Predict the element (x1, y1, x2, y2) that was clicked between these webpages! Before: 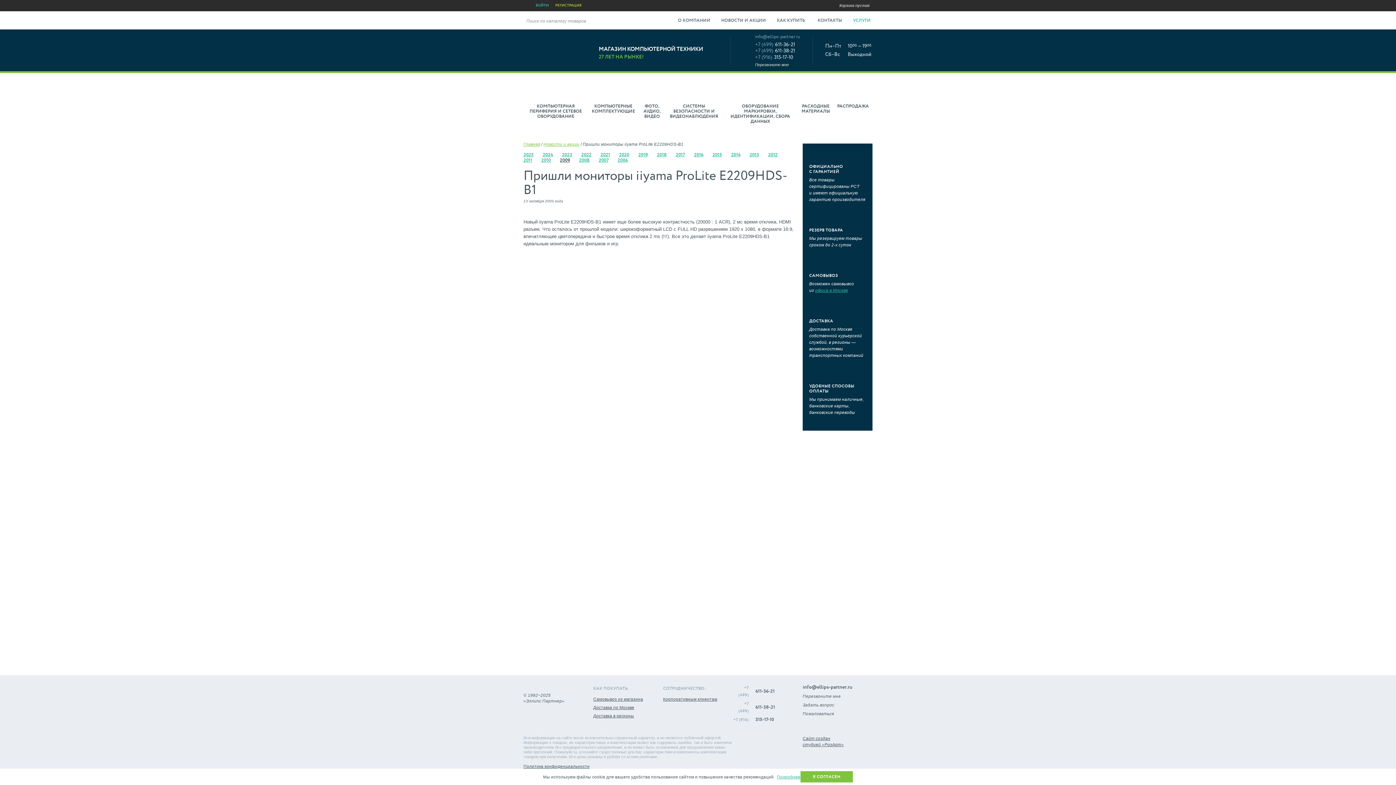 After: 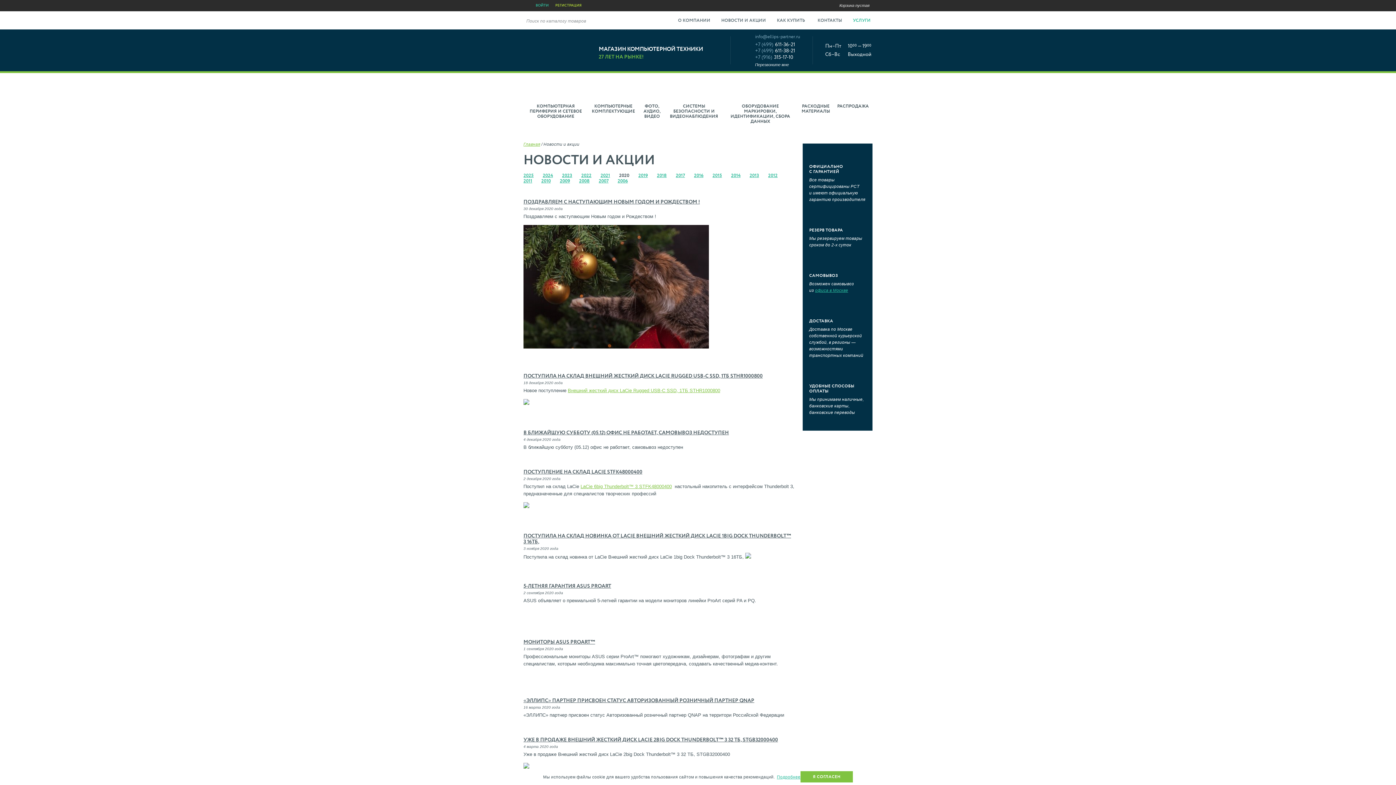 Action: label: 2020 bbox: (619, 152, 629, 157)